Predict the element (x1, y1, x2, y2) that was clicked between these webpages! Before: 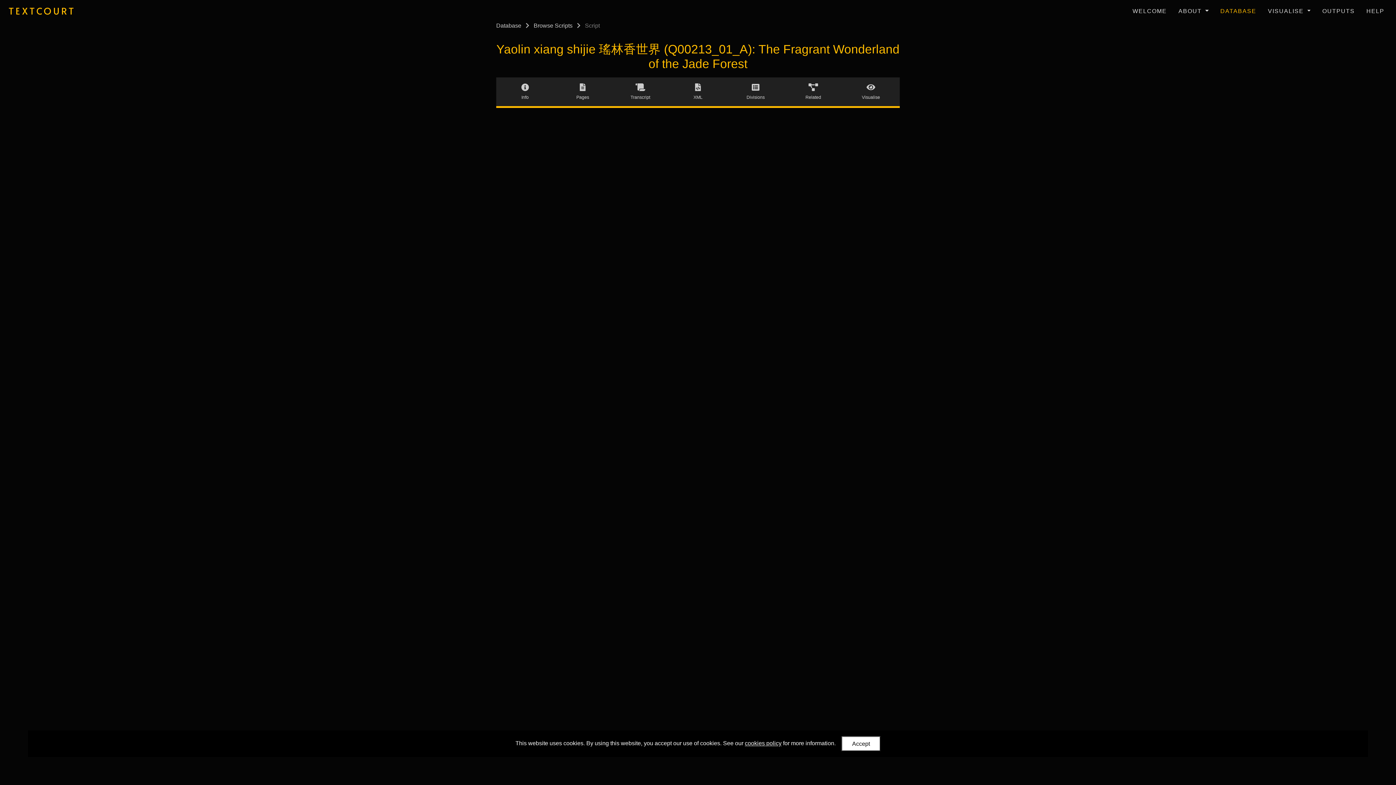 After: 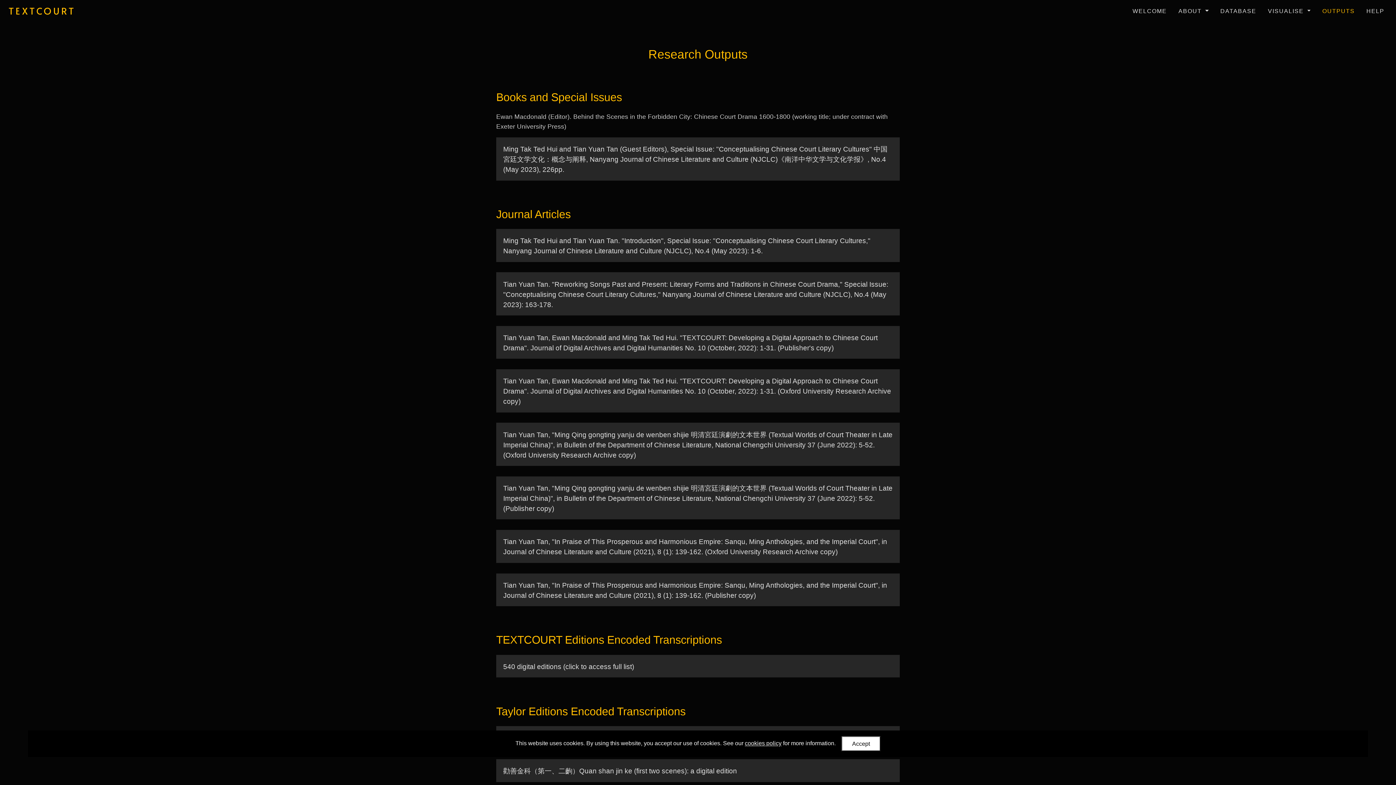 Action: bbox: (1319, 4, 1358, 18) label: OUTPUTS